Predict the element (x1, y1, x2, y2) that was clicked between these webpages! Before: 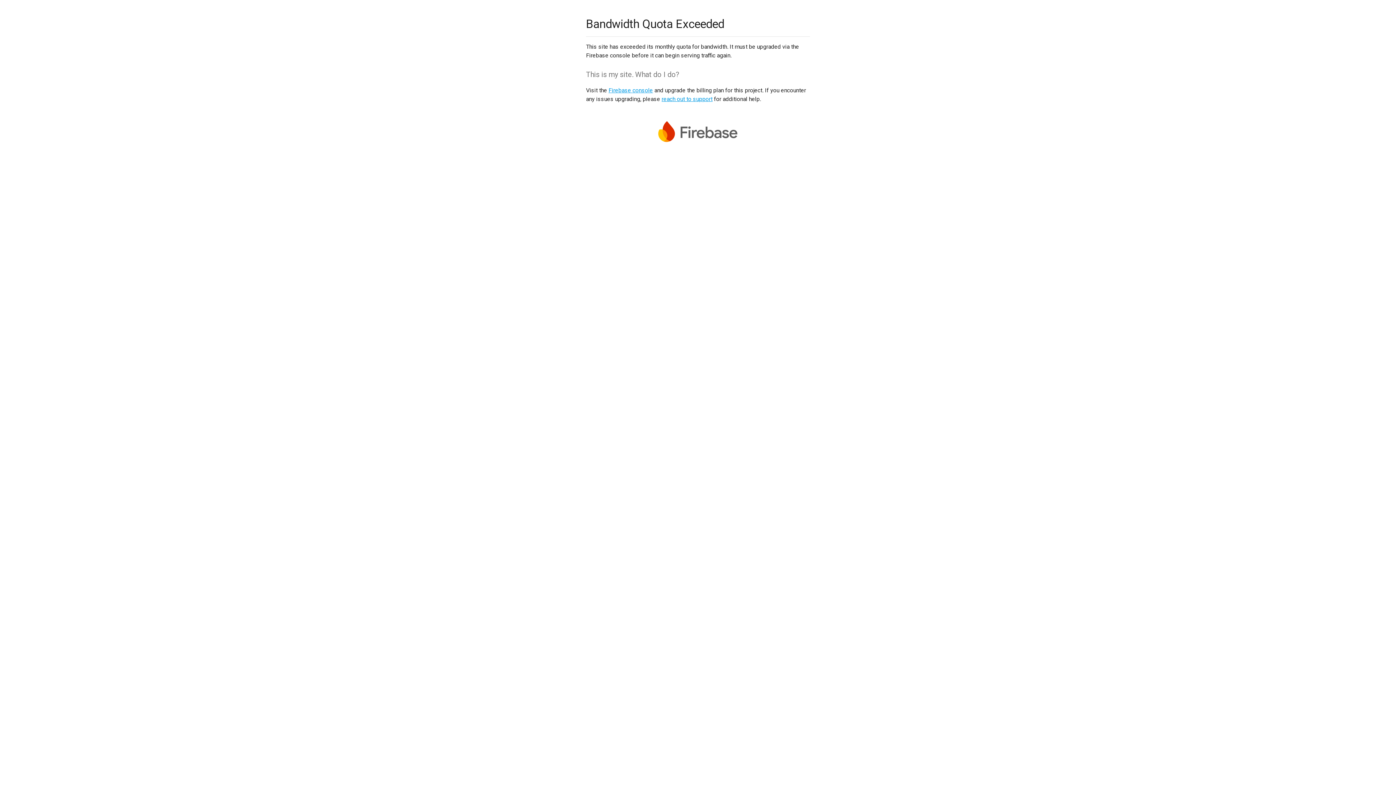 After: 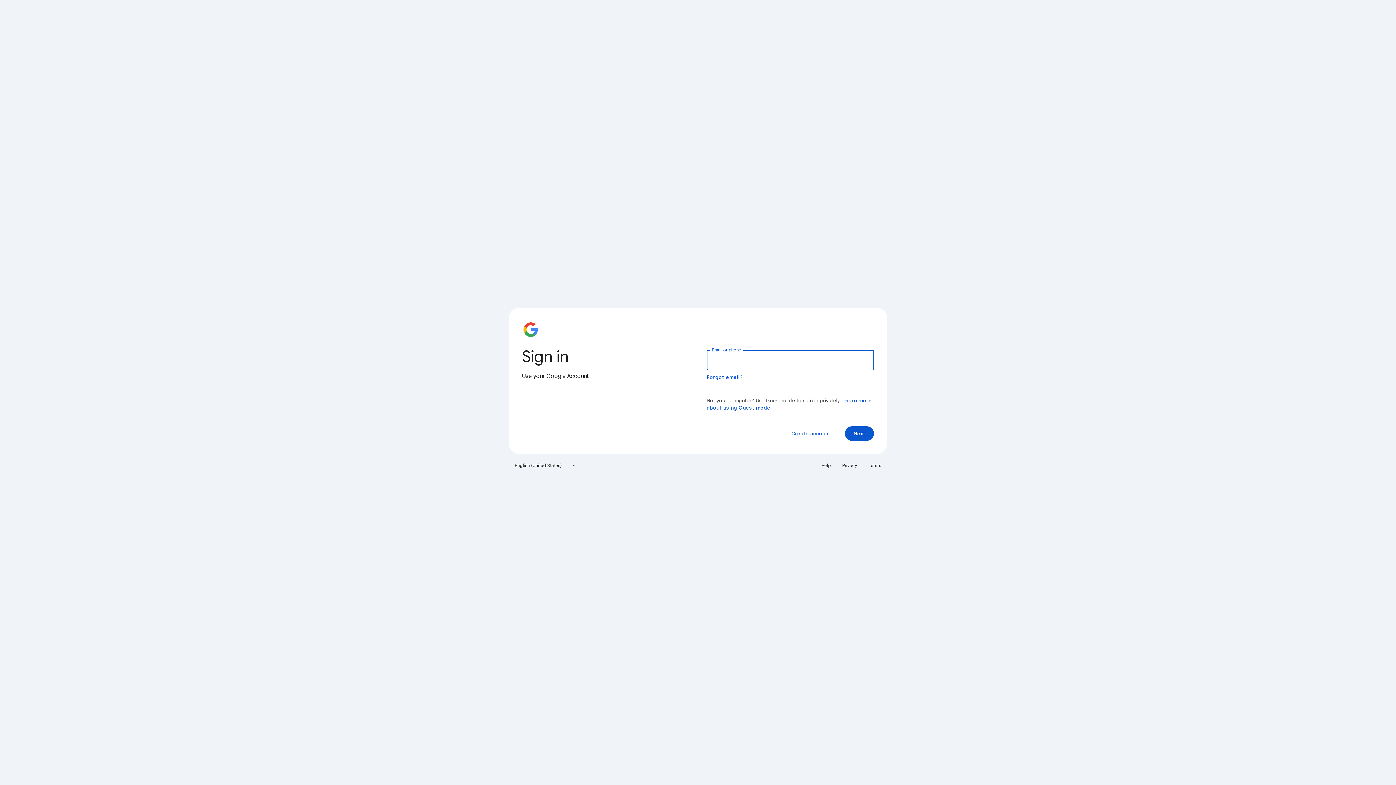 Action: label: Firebase console bbox: (608, 86, 653, 93)